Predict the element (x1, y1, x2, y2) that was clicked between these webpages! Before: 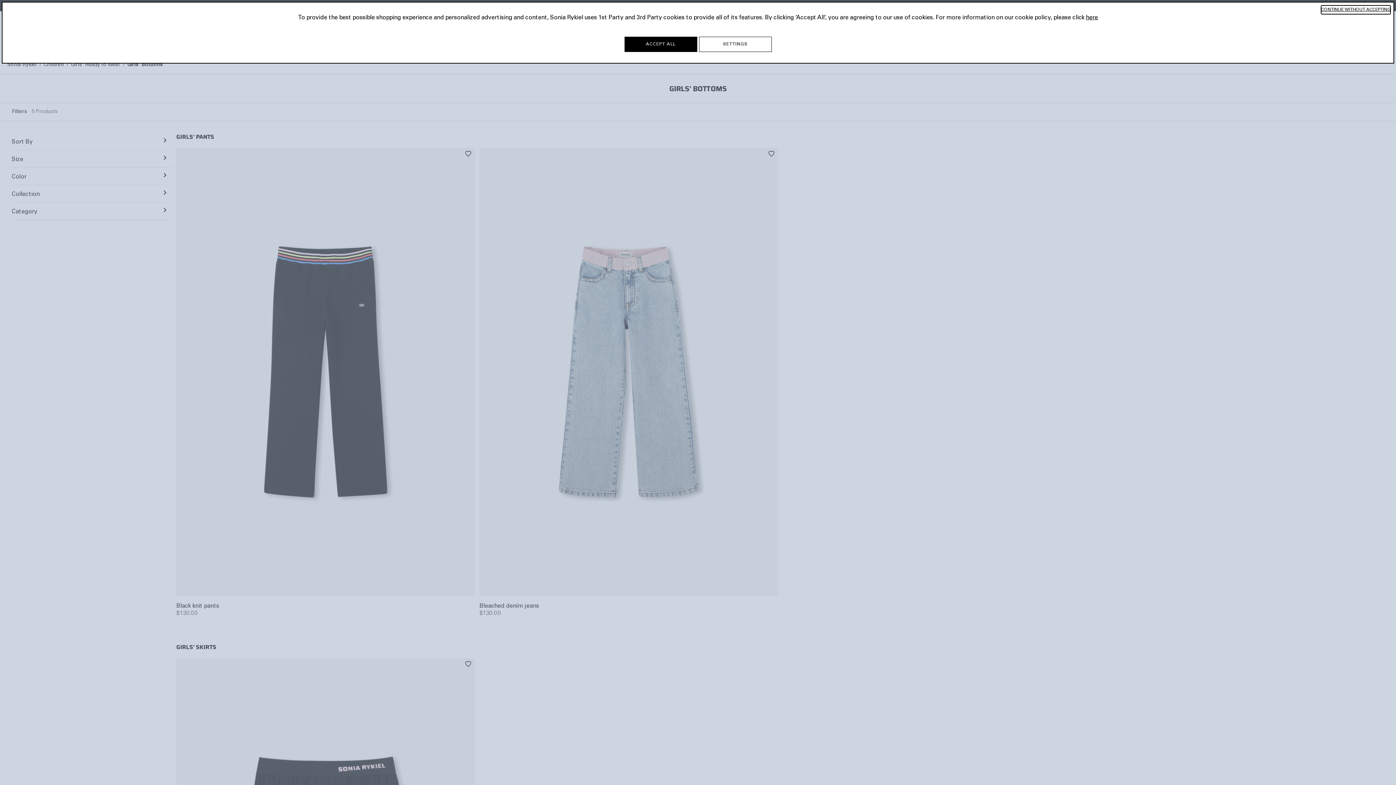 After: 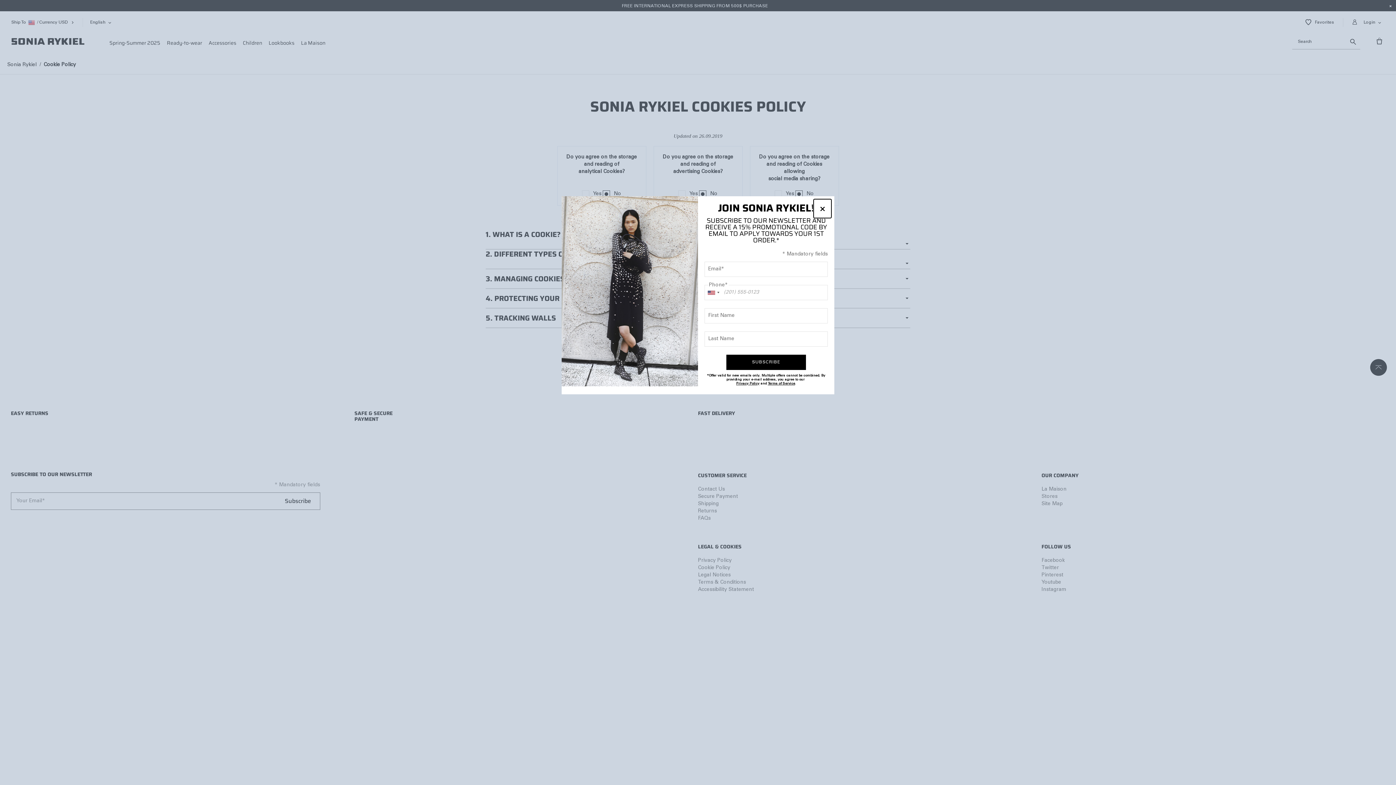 Action: bbox: (699, 36, 771, 52) label: SETTINGS